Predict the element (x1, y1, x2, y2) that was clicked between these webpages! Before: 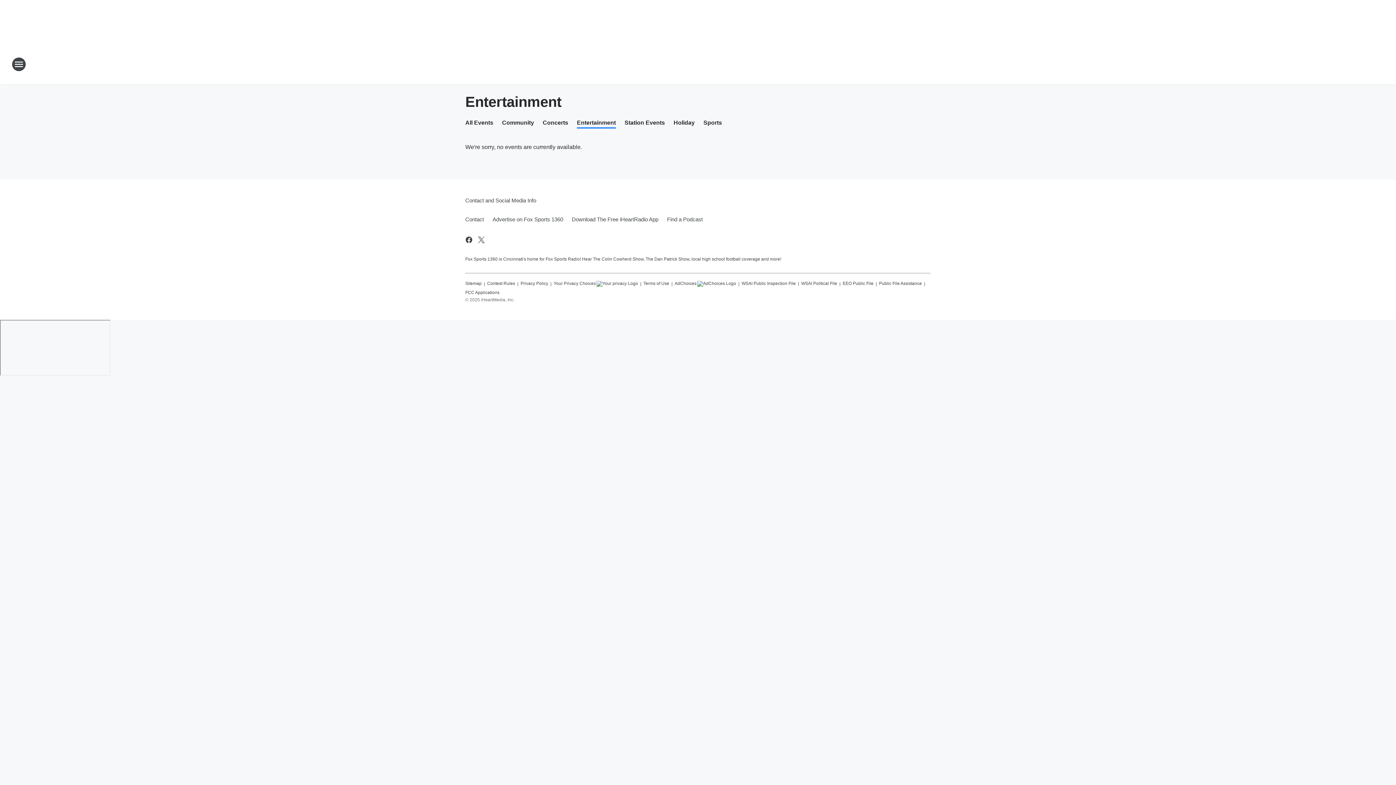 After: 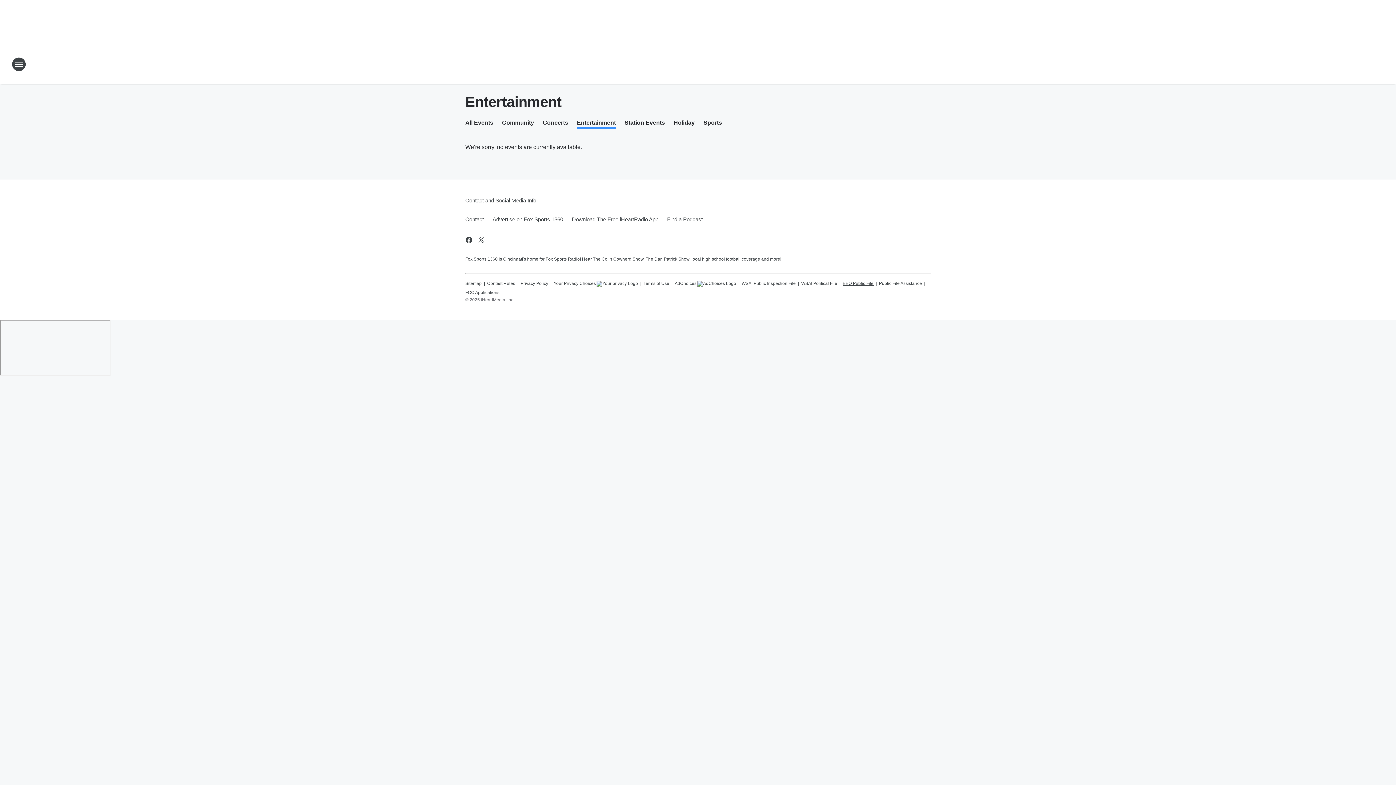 Action: bbox: (842, 277, 873, 286) label: EEO Public File